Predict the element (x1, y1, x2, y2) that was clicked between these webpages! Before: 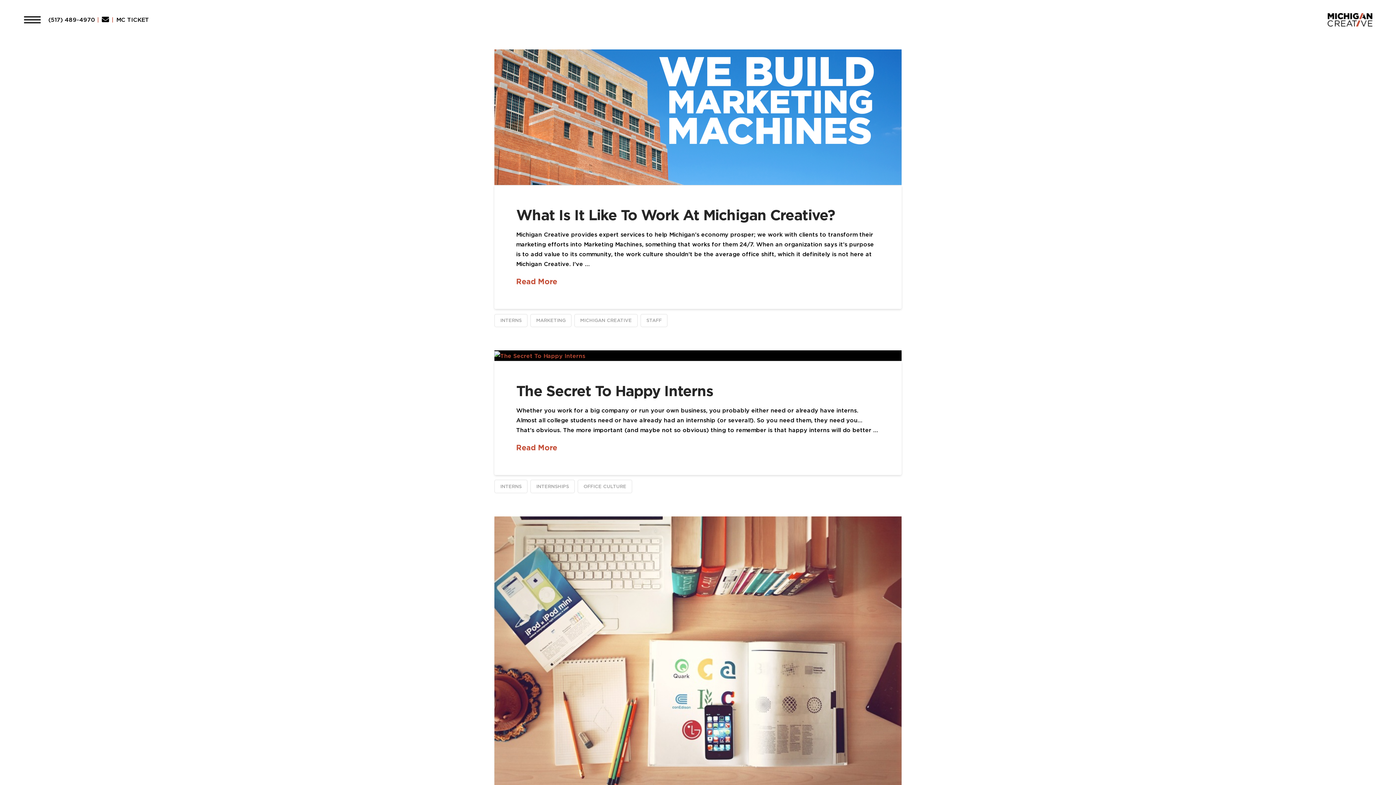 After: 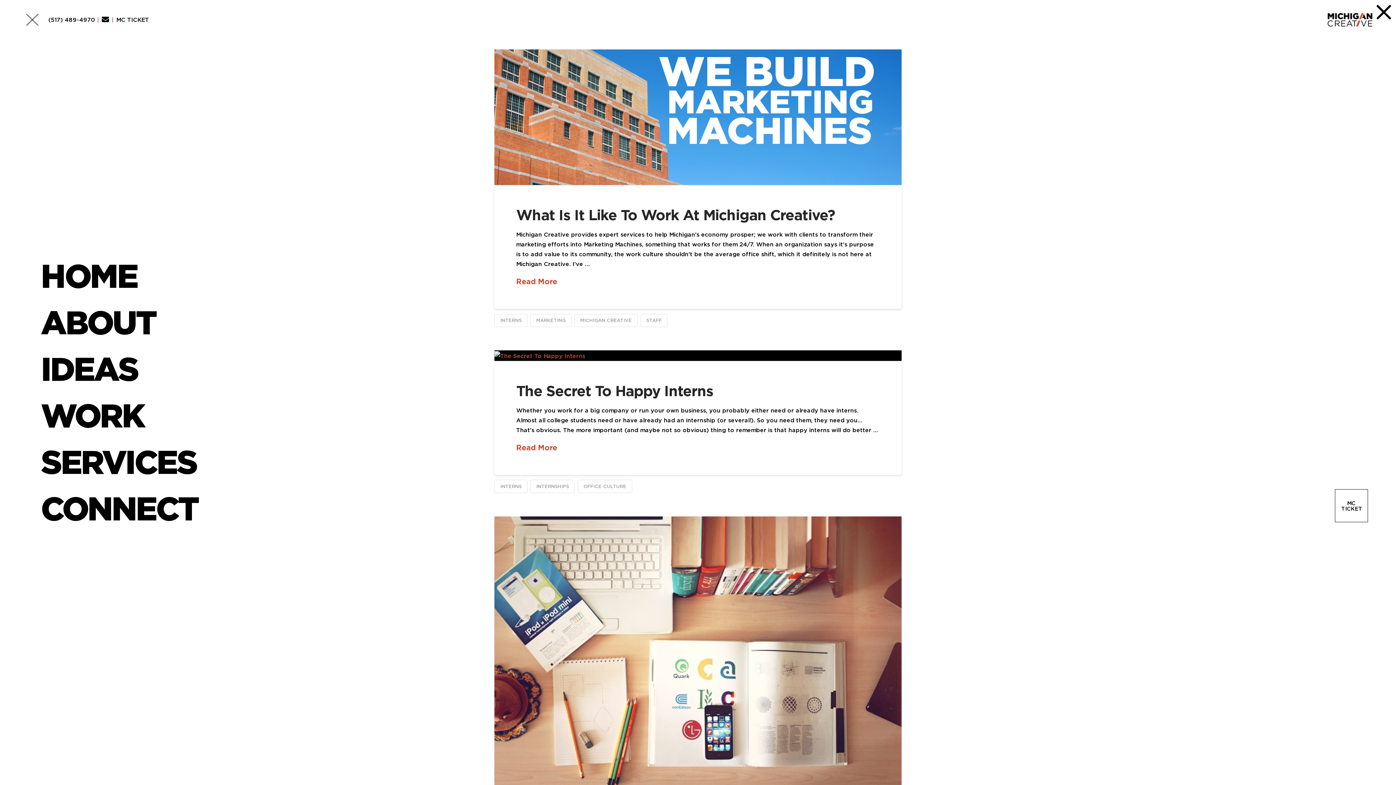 Action: label: Toggle Modal Content bbox: (23, 10, 41, 28)